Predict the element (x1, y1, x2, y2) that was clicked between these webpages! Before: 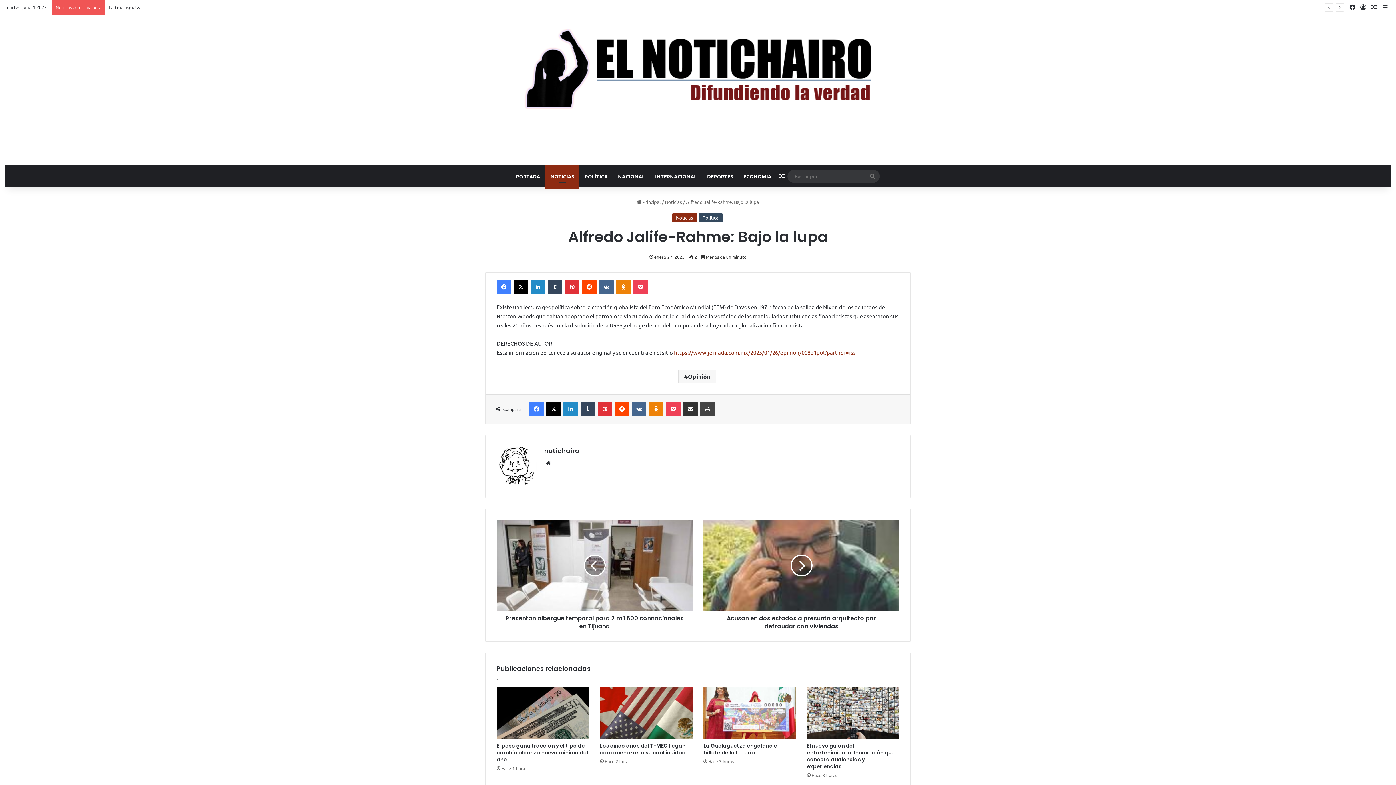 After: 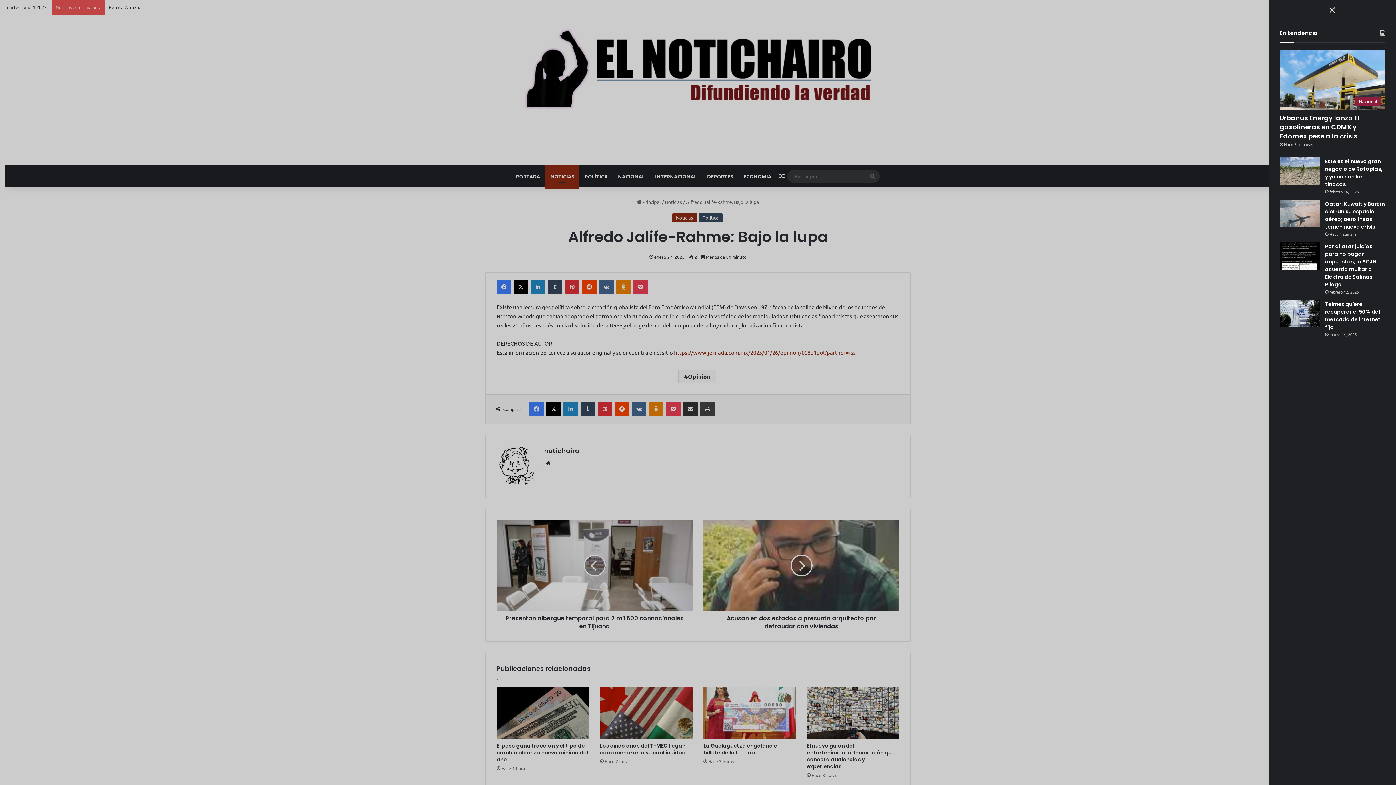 Action: bbox: (1380, 0, 1390, 14) label: Barra lateral